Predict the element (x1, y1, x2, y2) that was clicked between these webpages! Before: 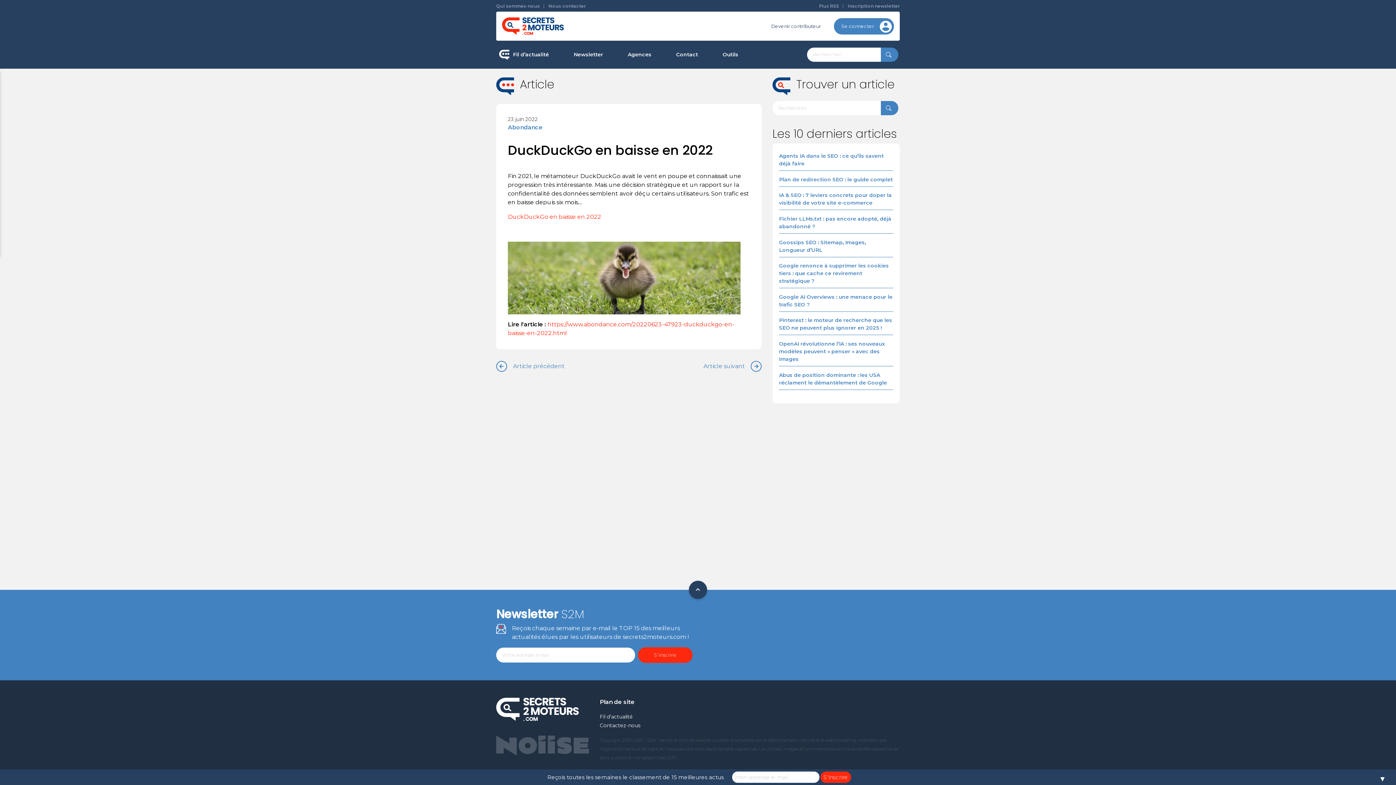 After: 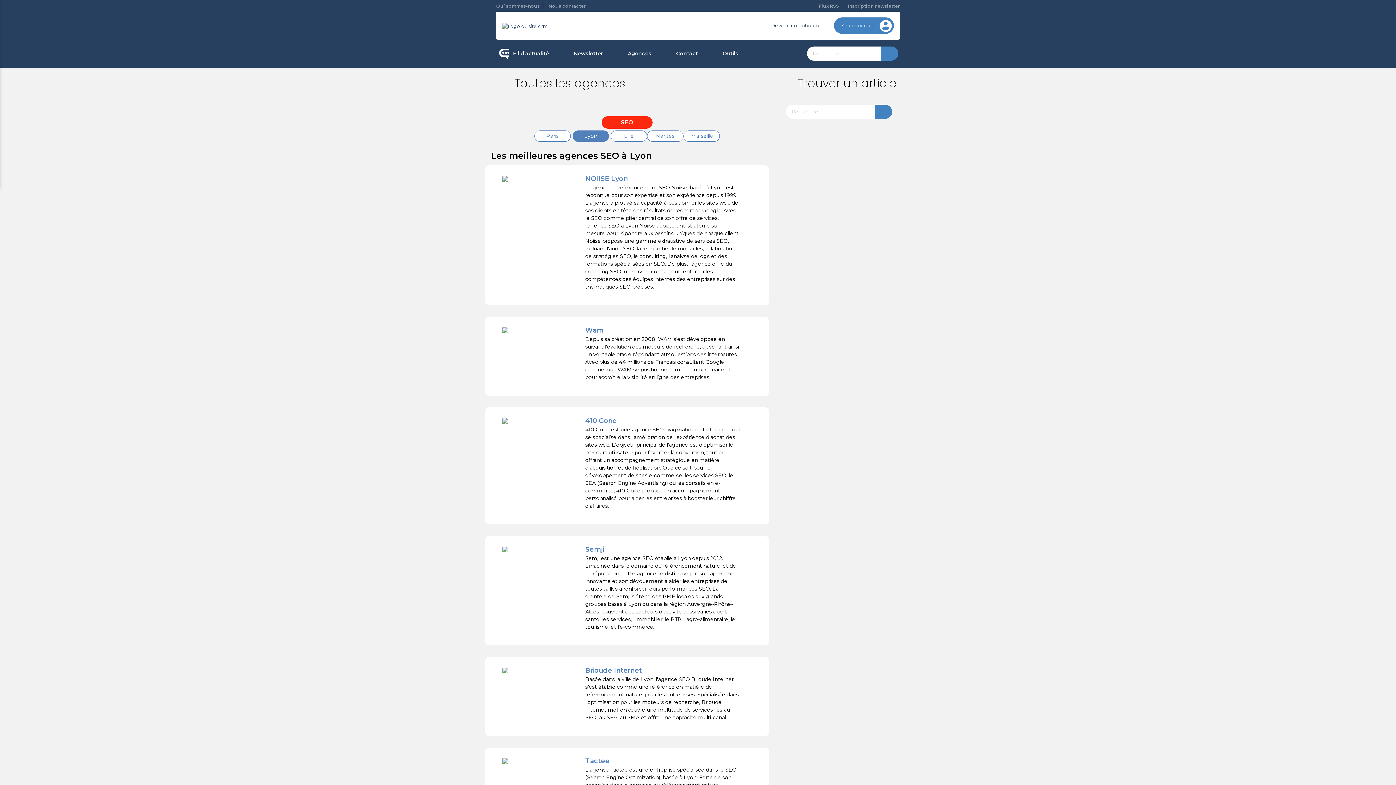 Action: bbox: (617, 91, 726, 114) label: Agence SEO Lyon